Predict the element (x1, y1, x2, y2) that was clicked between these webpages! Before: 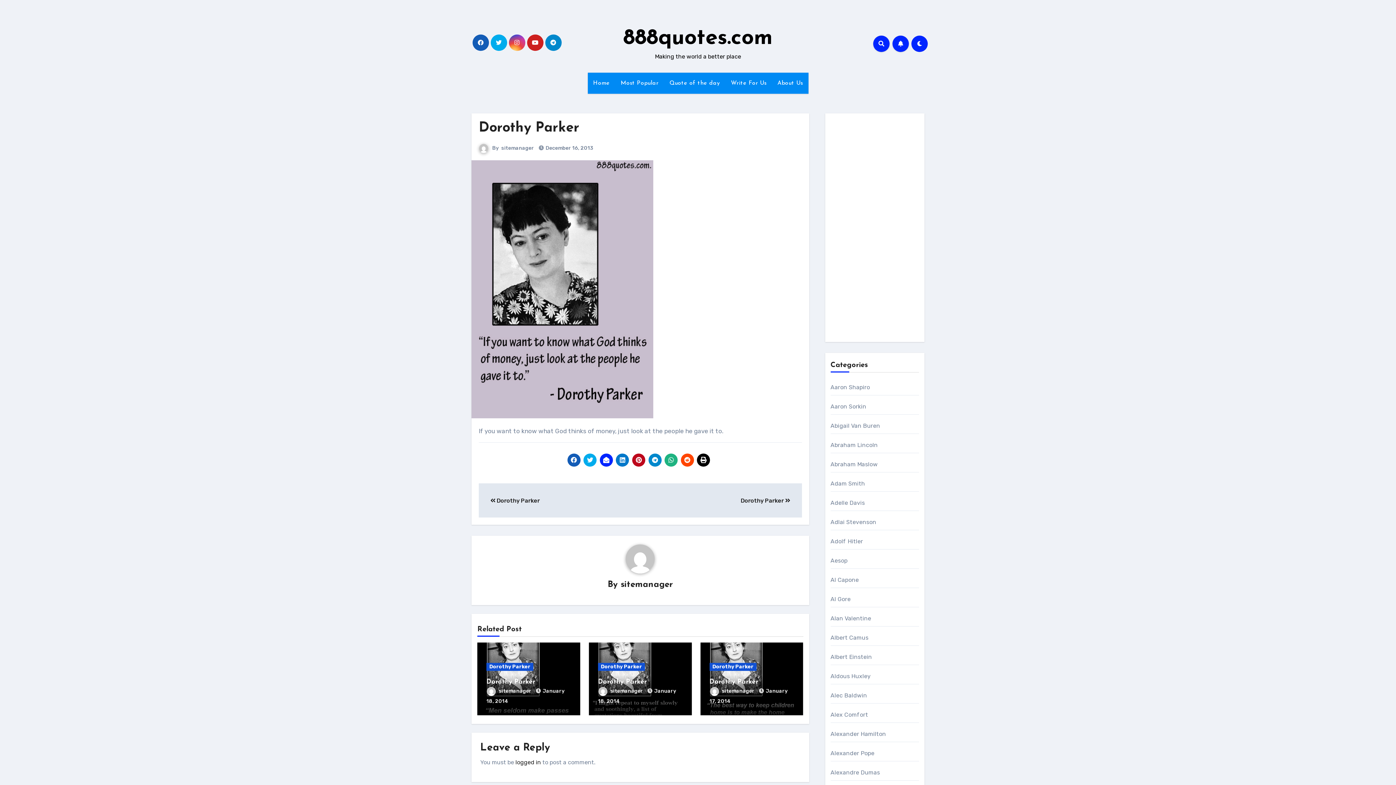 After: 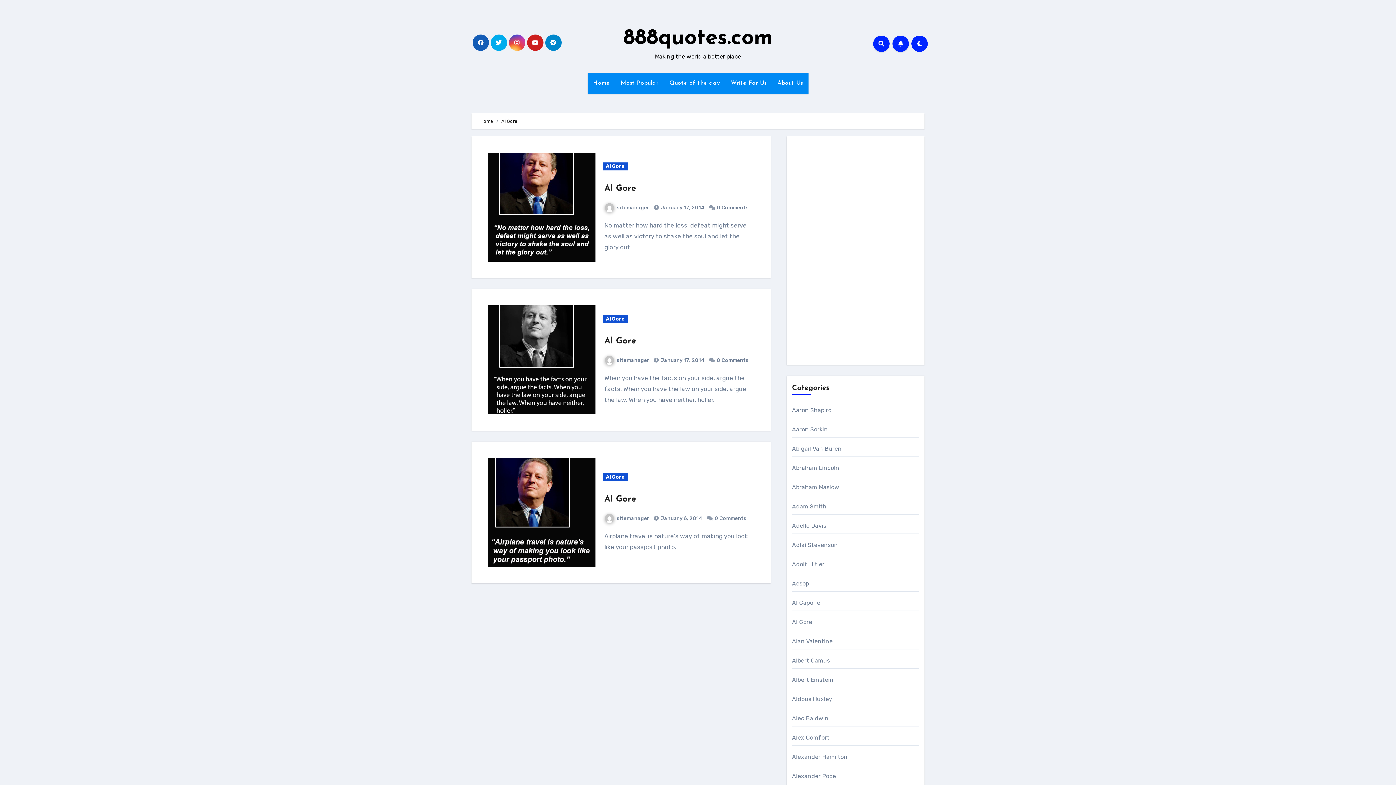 Action: label: Al Gore bbox: (830, 596, 850, 602)